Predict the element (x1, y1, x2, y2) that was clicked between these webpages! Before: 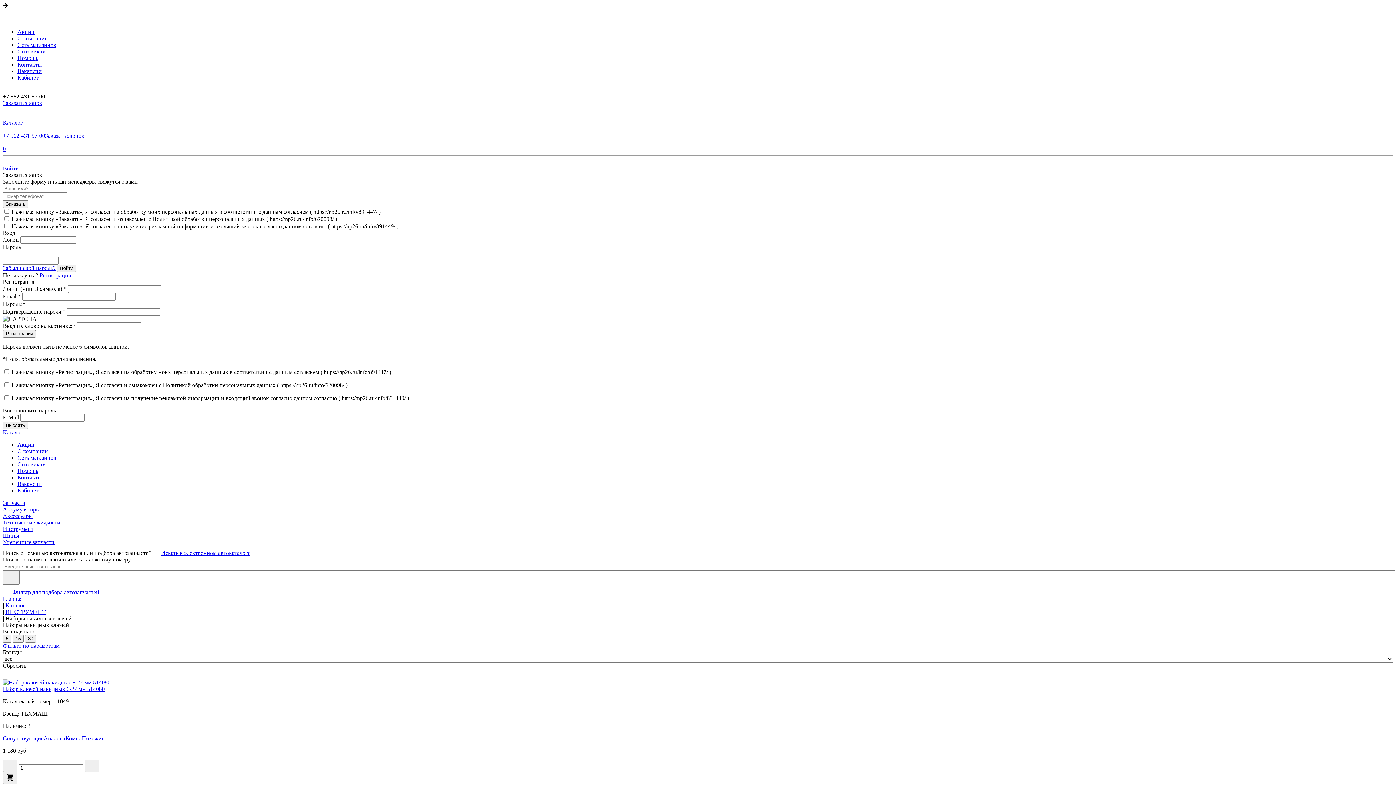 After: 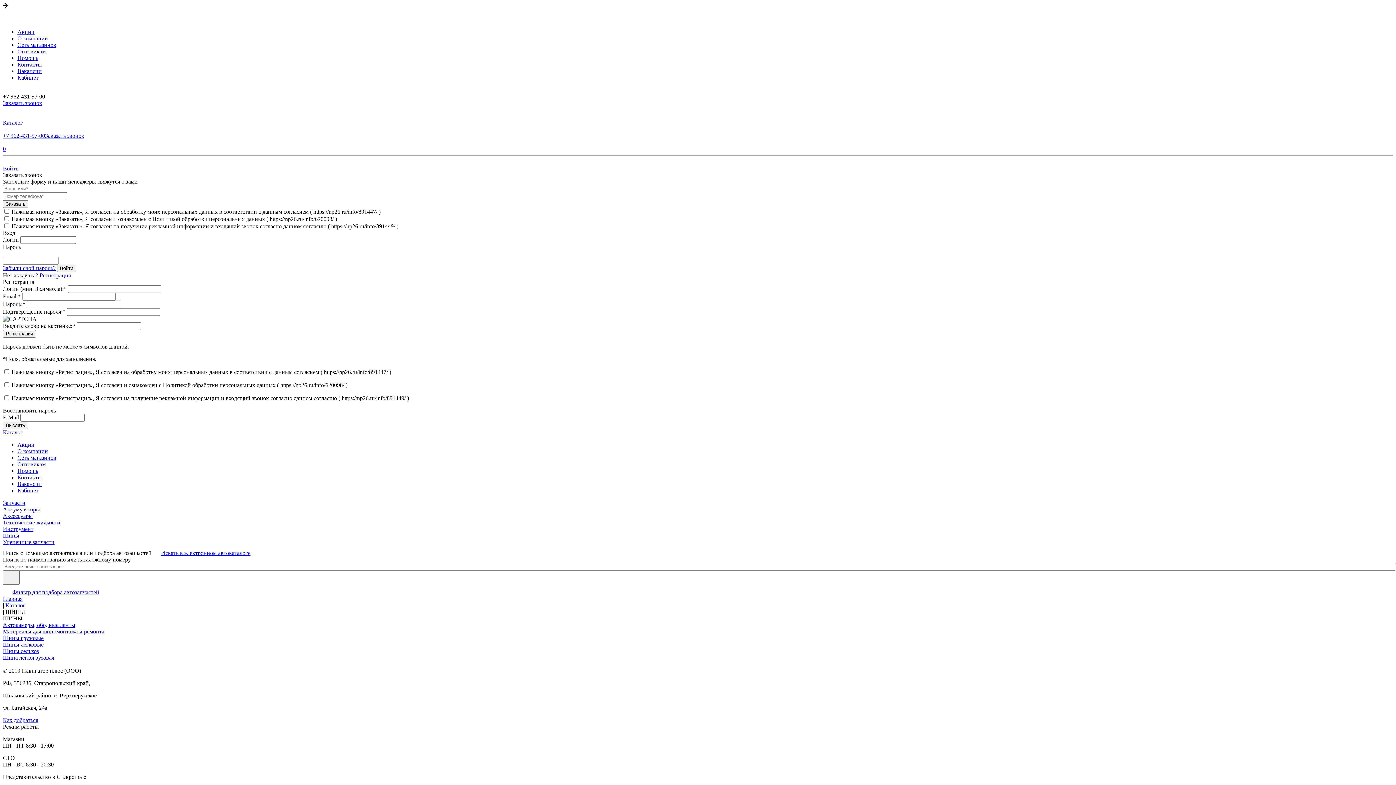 Action: bbox: (2, 532, 19, 538) label: Шины